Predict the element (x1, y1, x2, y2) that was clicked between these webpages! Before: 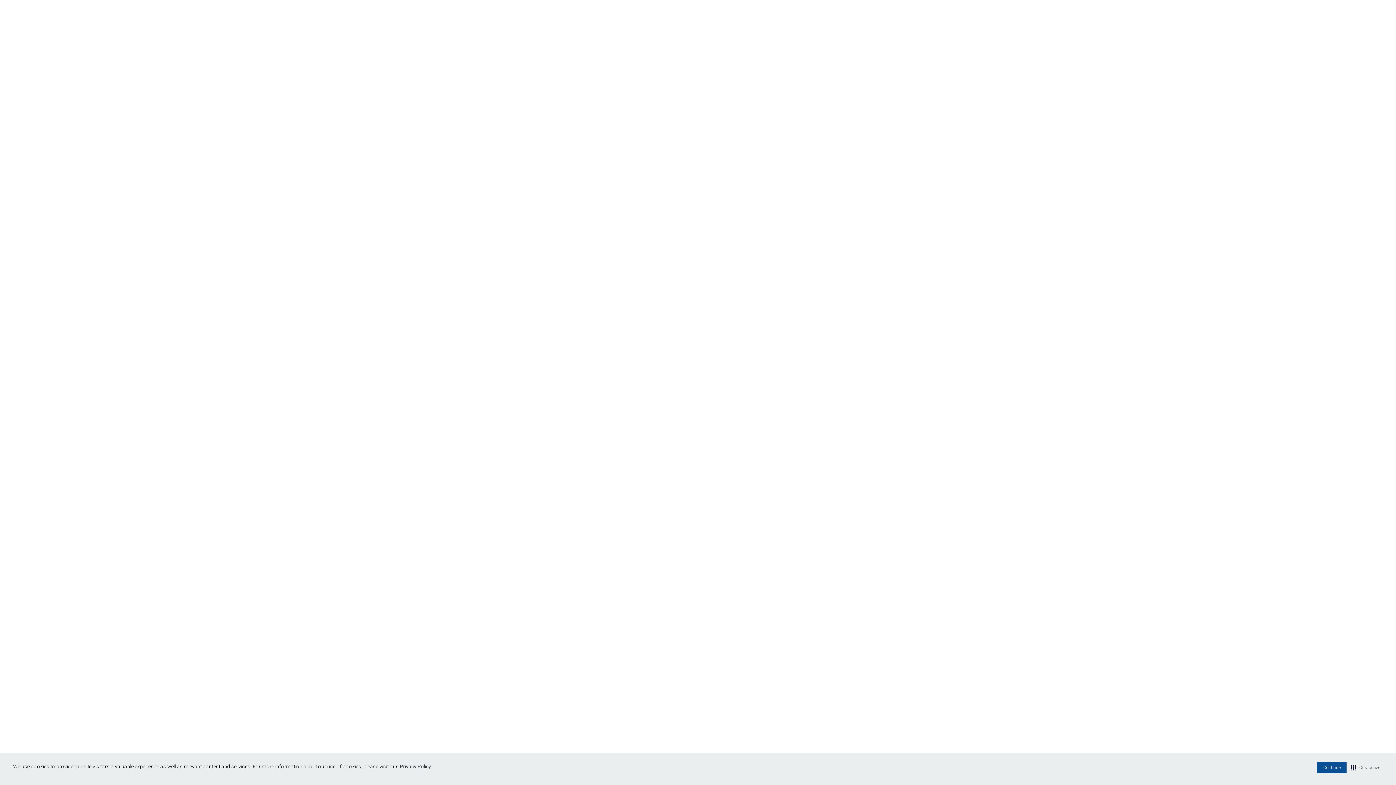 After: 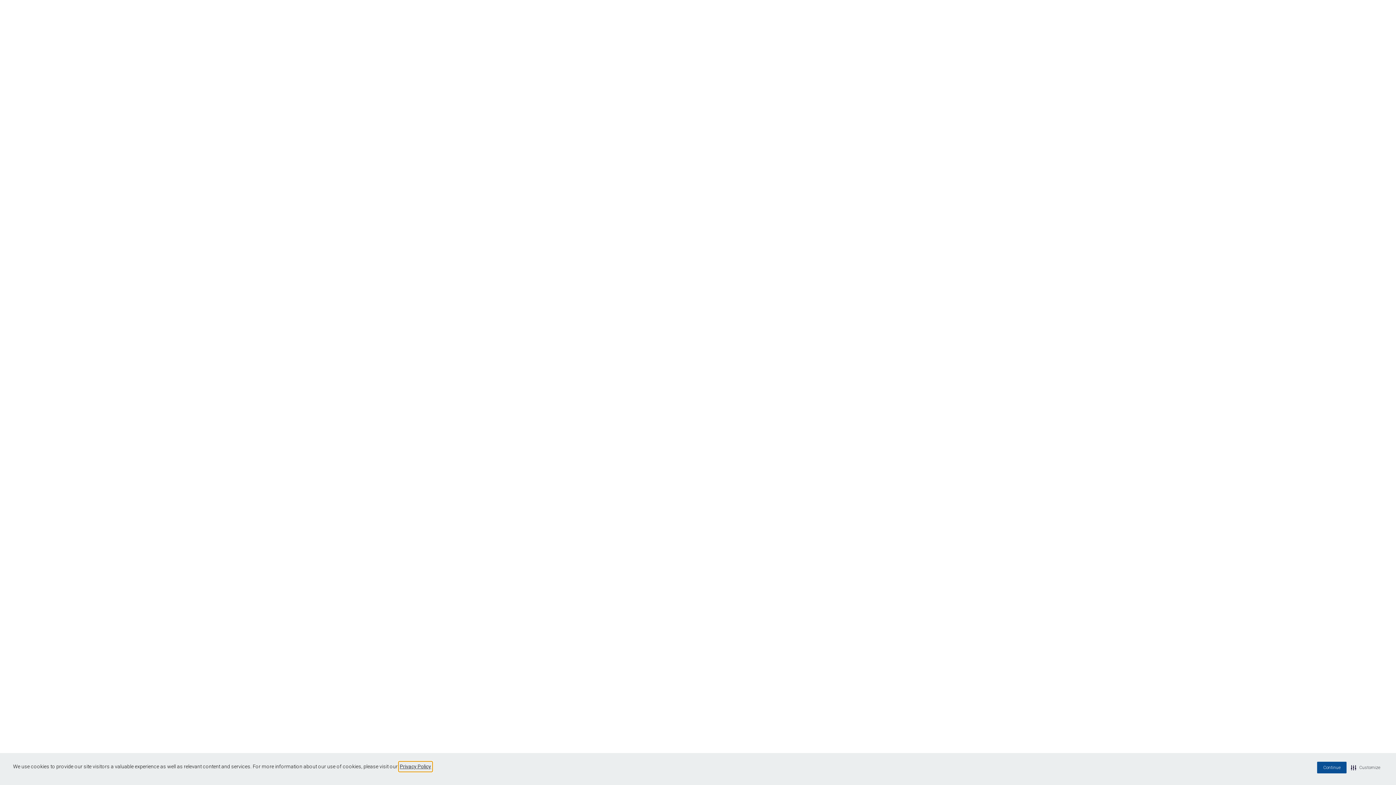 Action: label: Privacy Policy visit this link to learn more about cookies. Opens in new window bbox: (398, 762, 432, 771)